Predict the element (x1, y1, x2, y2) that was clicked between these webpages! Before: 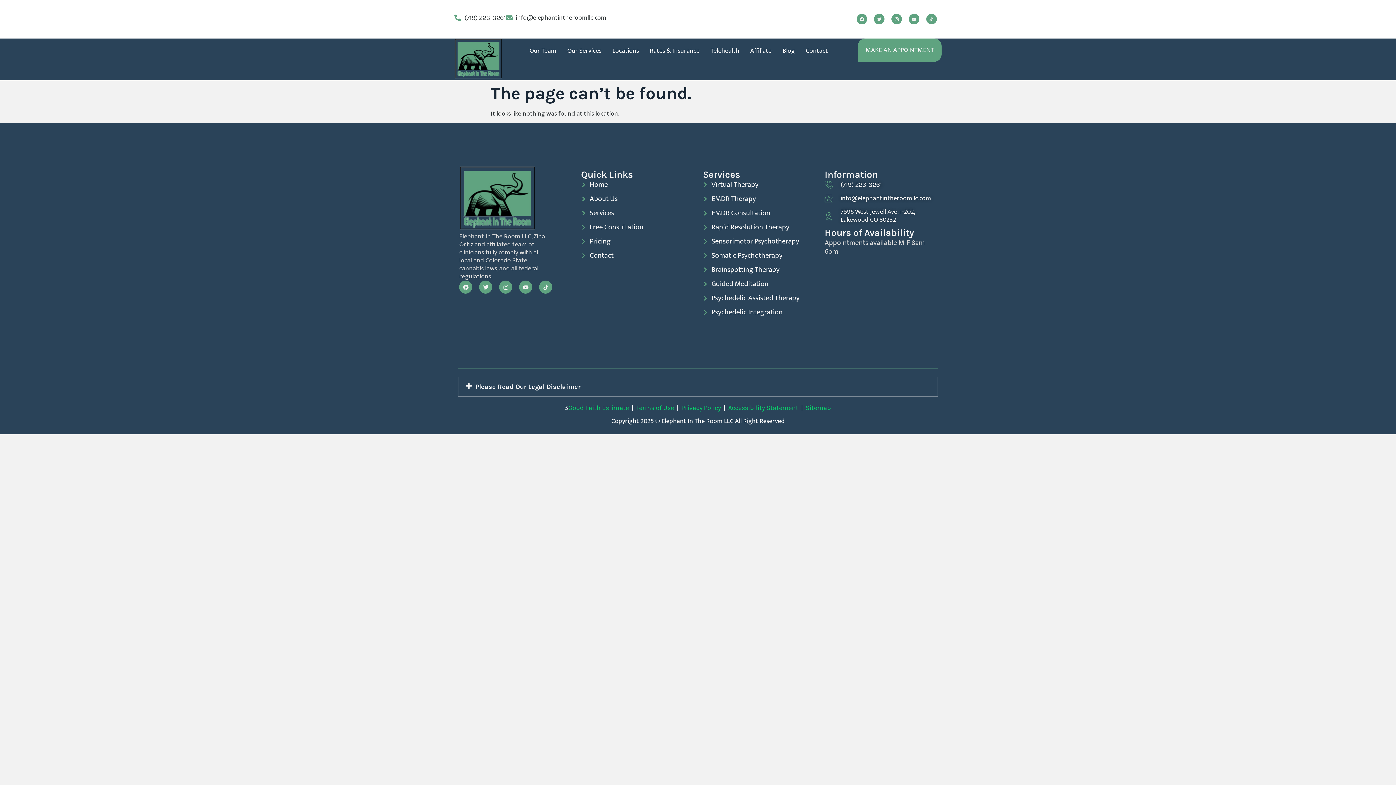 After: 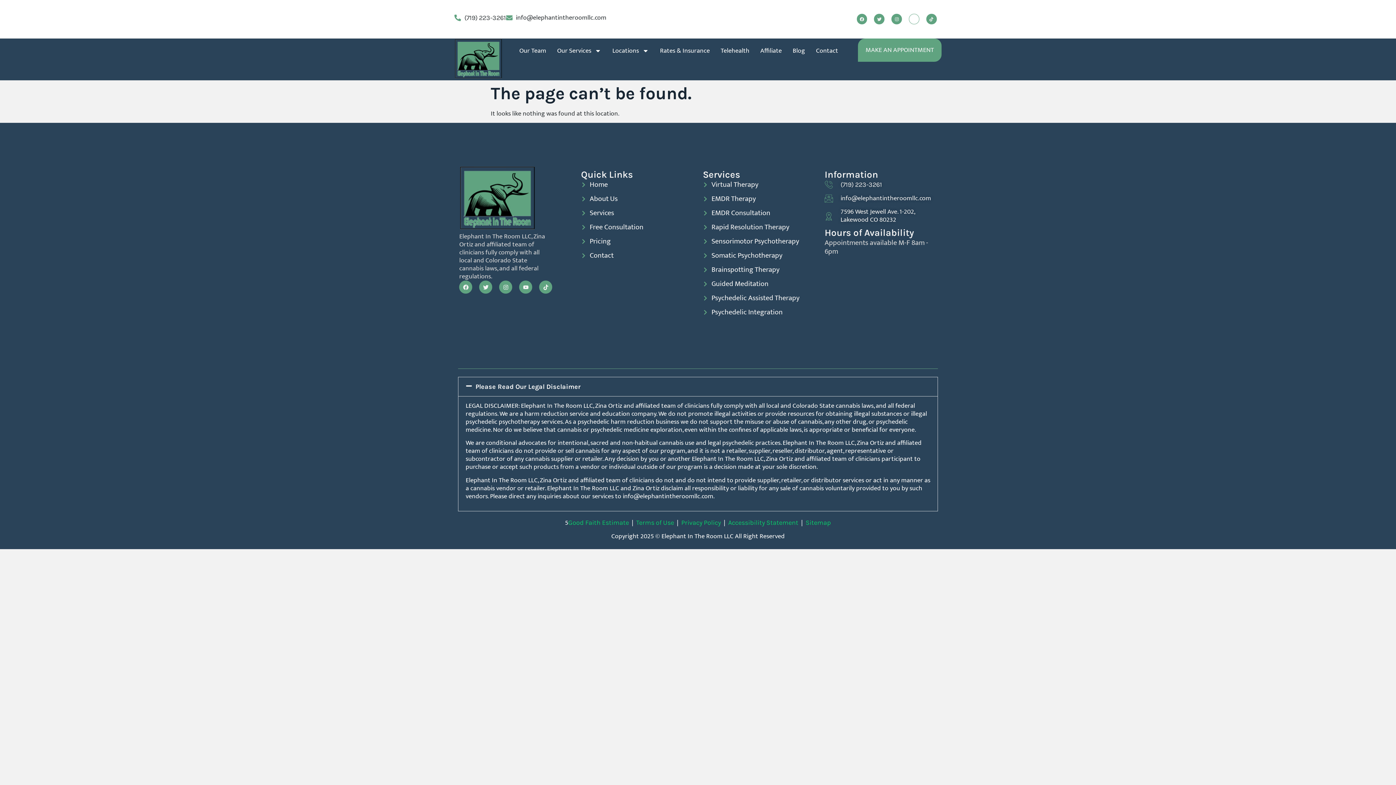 Action: label: Youtube bbox: (909, 13, 919, 24)